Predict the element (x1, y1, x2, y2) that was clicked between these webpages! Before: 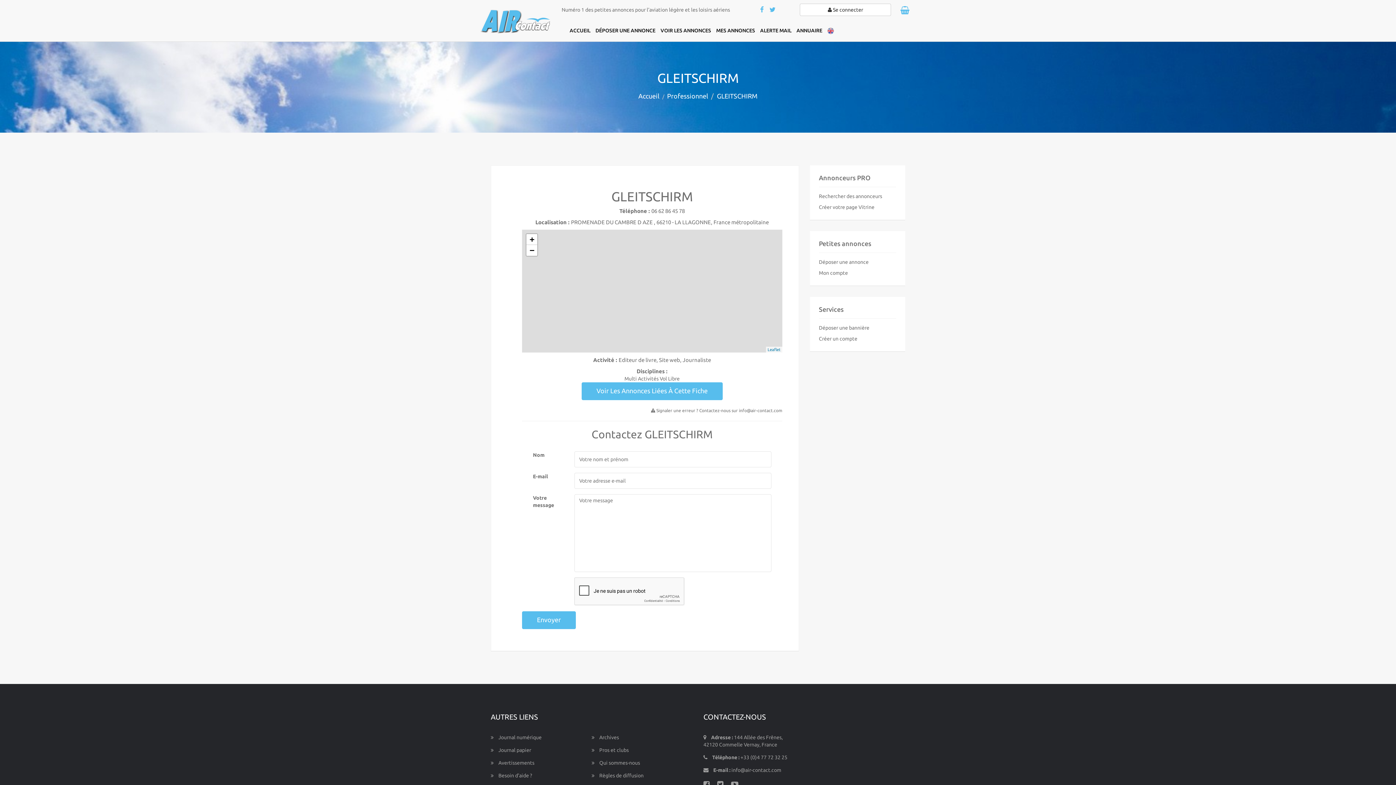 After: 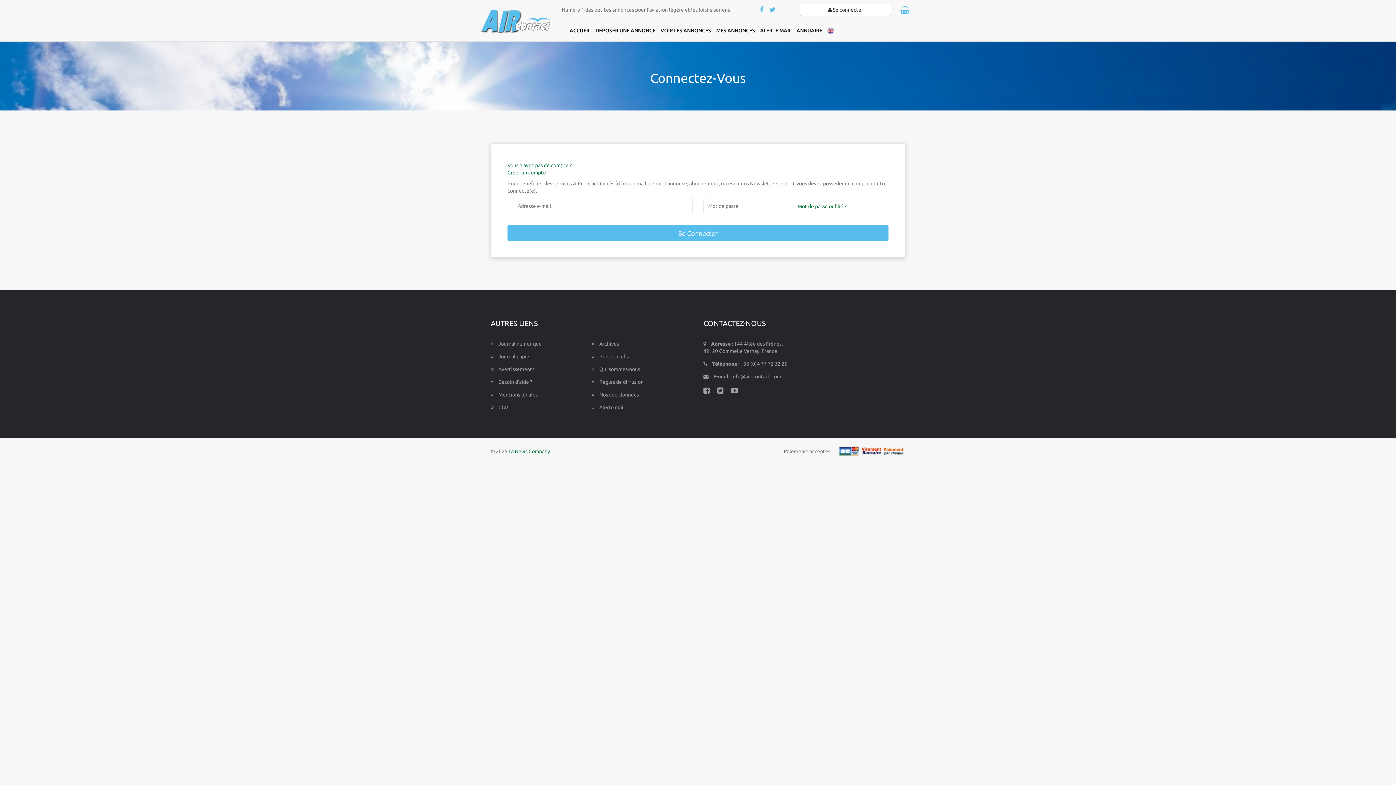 Action: bbox: (900, 3, 910, 17)